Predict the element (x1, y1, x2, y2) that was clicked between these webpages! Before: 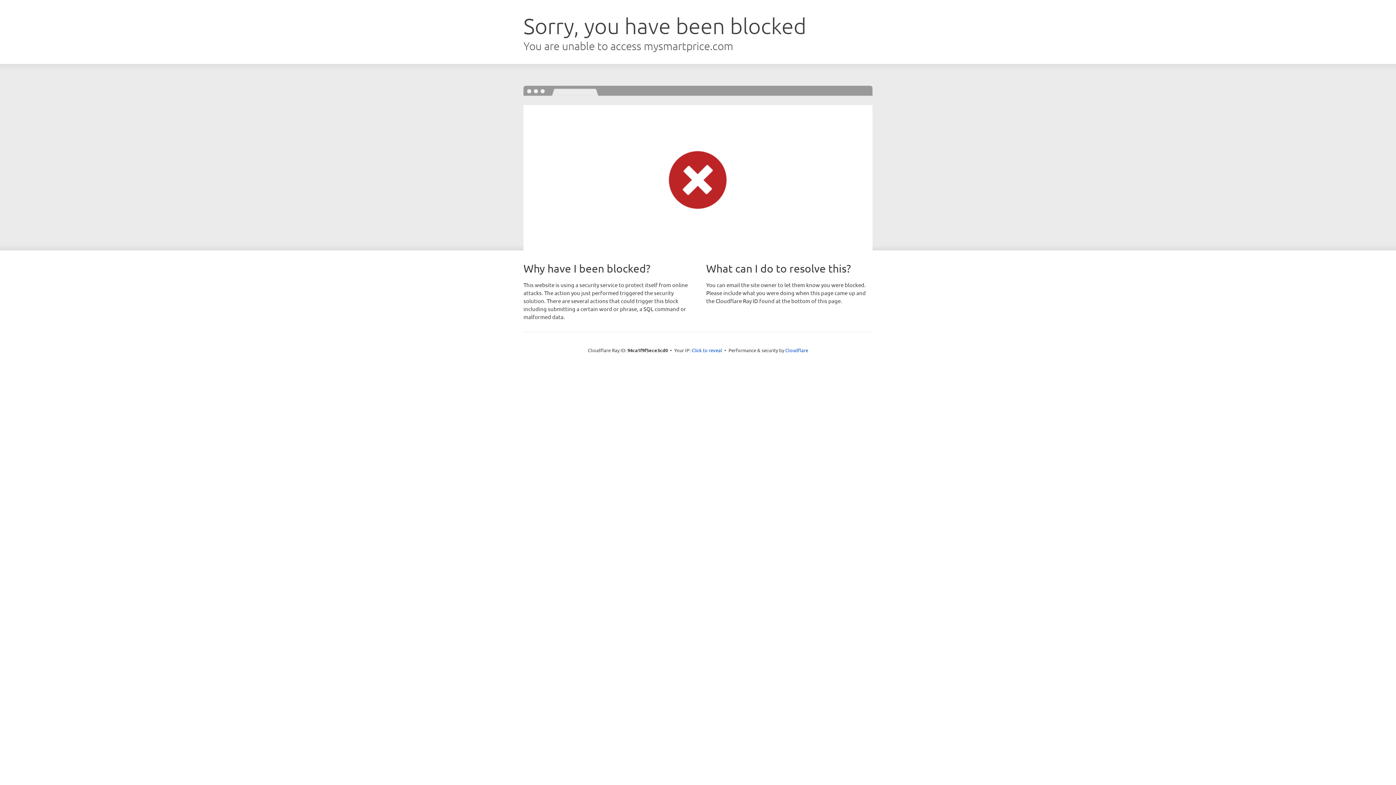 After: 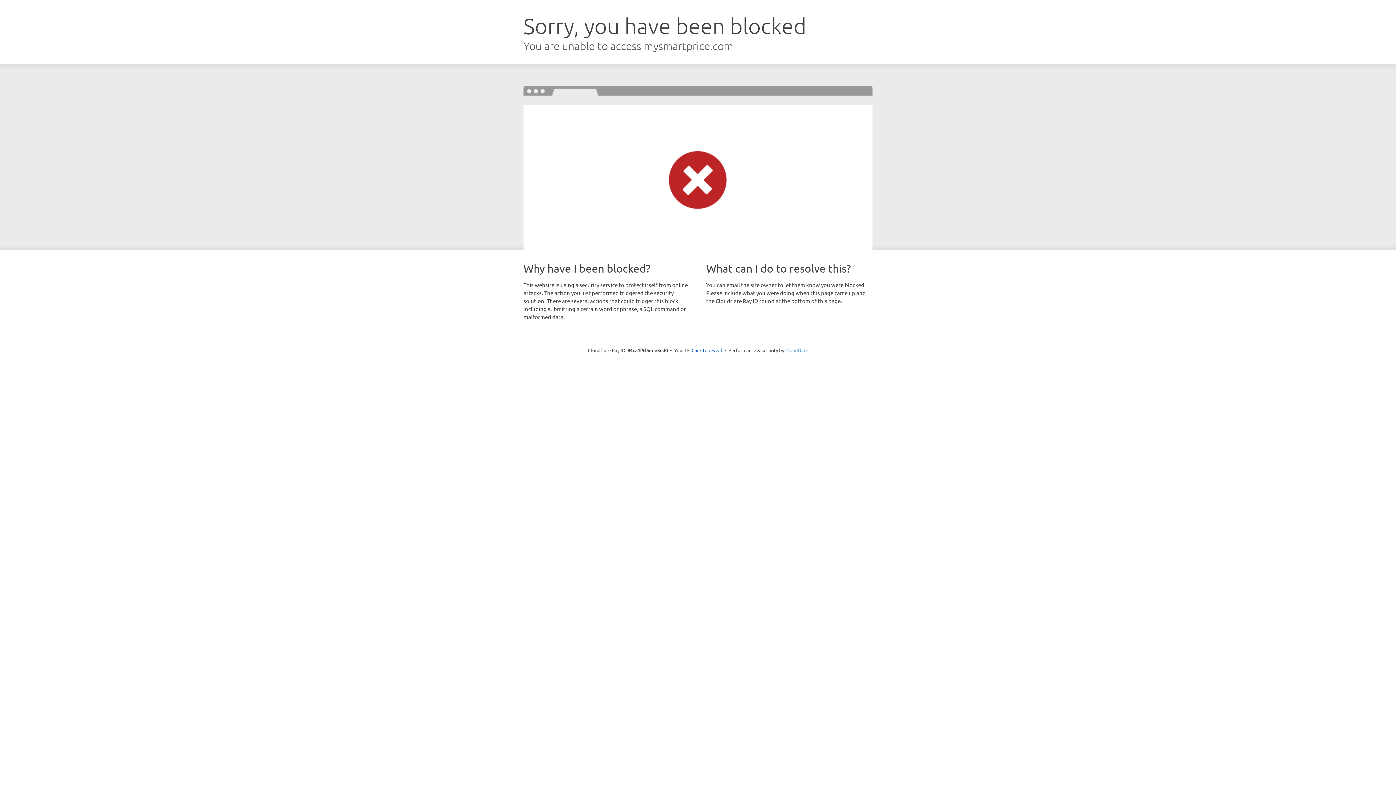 Action: label: Cloudflare bbox: (785, 347, 808, 353)